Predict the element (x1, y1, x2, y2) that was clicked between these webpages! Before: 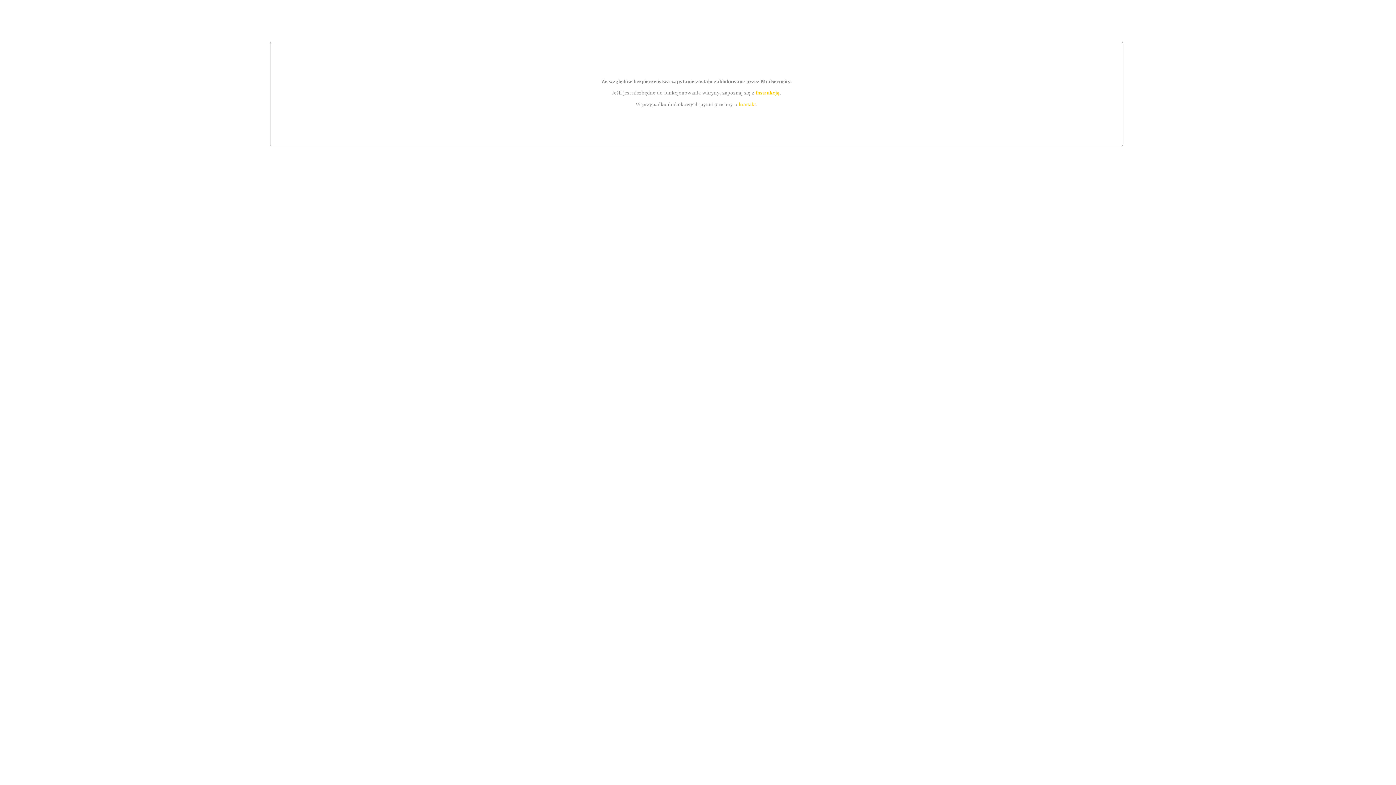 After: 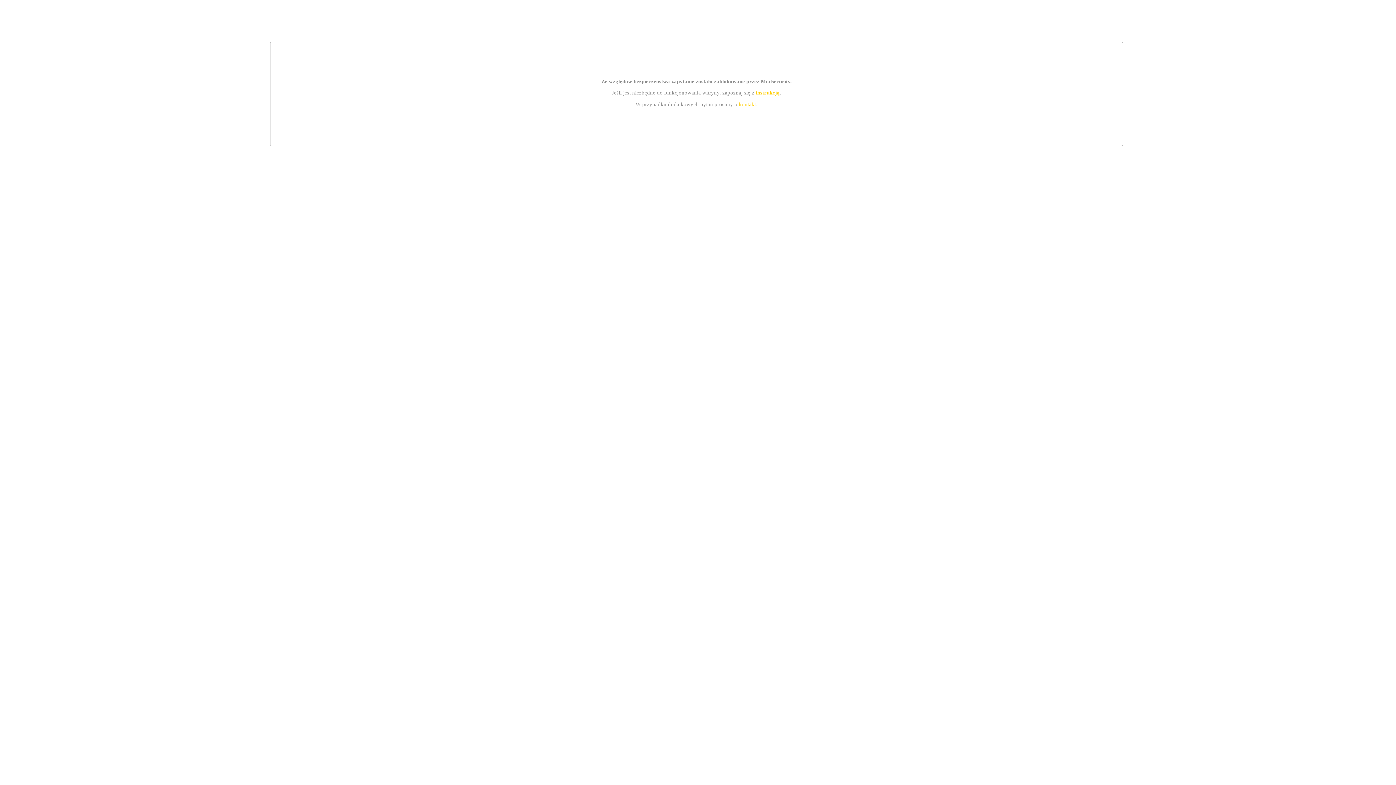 Action: bbox: (739, 101, 756, 107) label: kontakt